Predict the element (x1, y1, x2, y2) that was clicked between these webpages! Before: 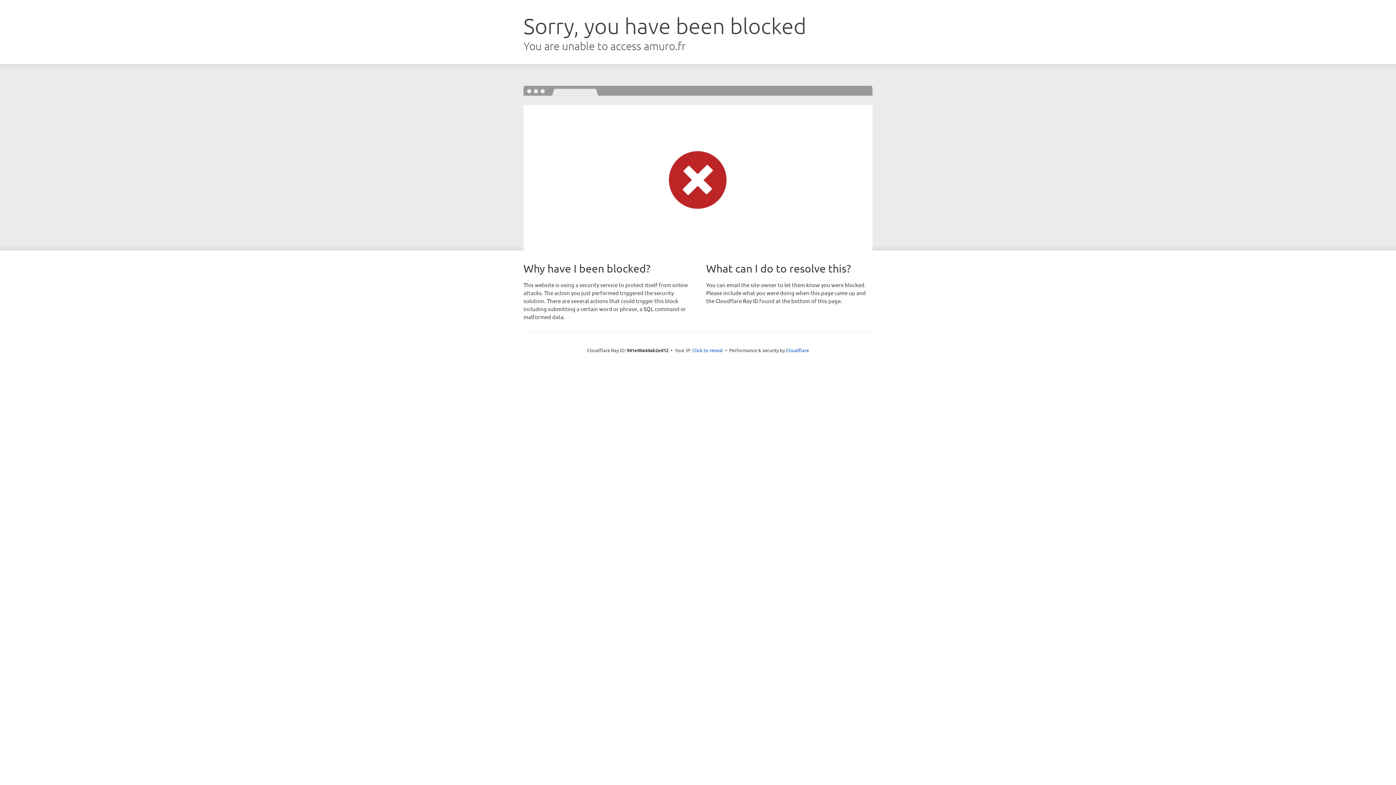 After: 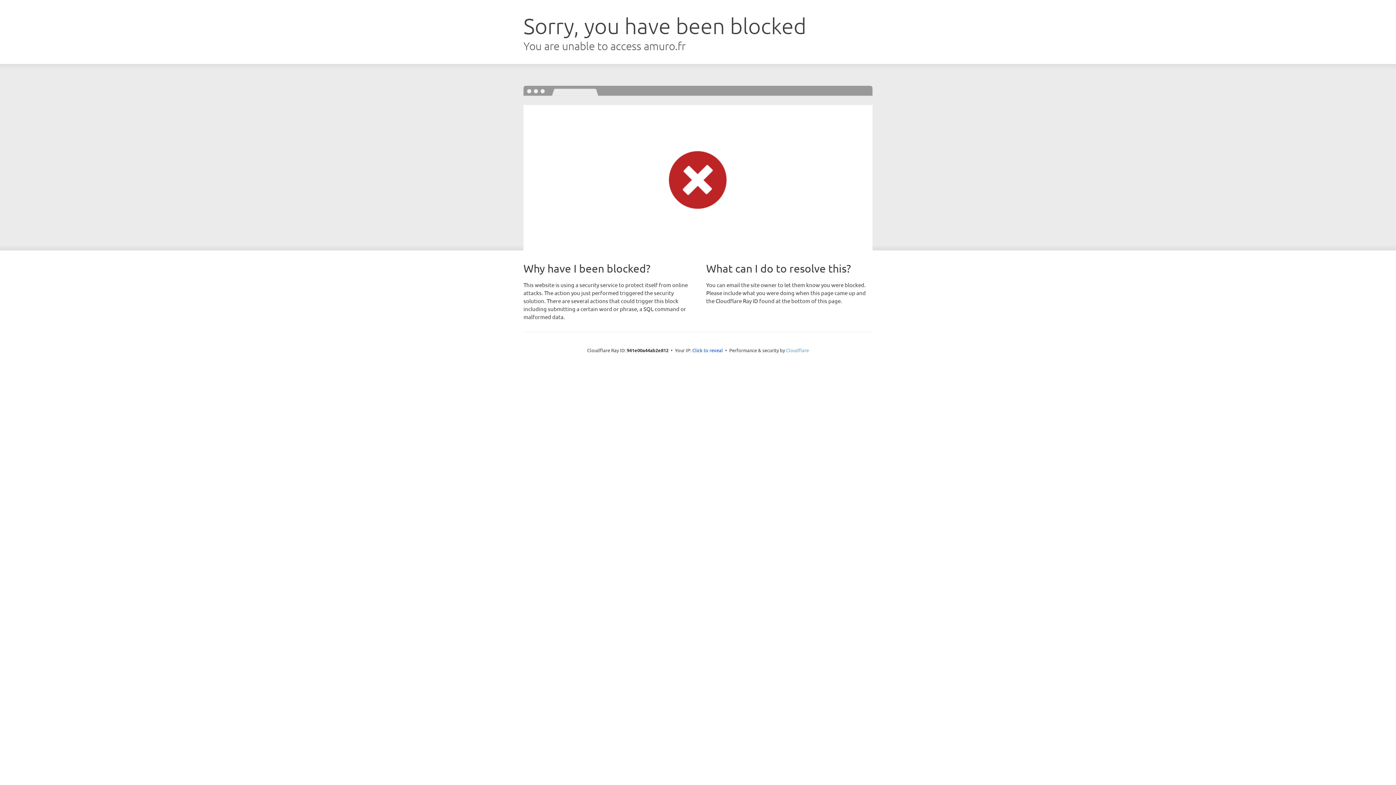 Action: label: Cloudflare bbox: (786, 347, 809, 353)